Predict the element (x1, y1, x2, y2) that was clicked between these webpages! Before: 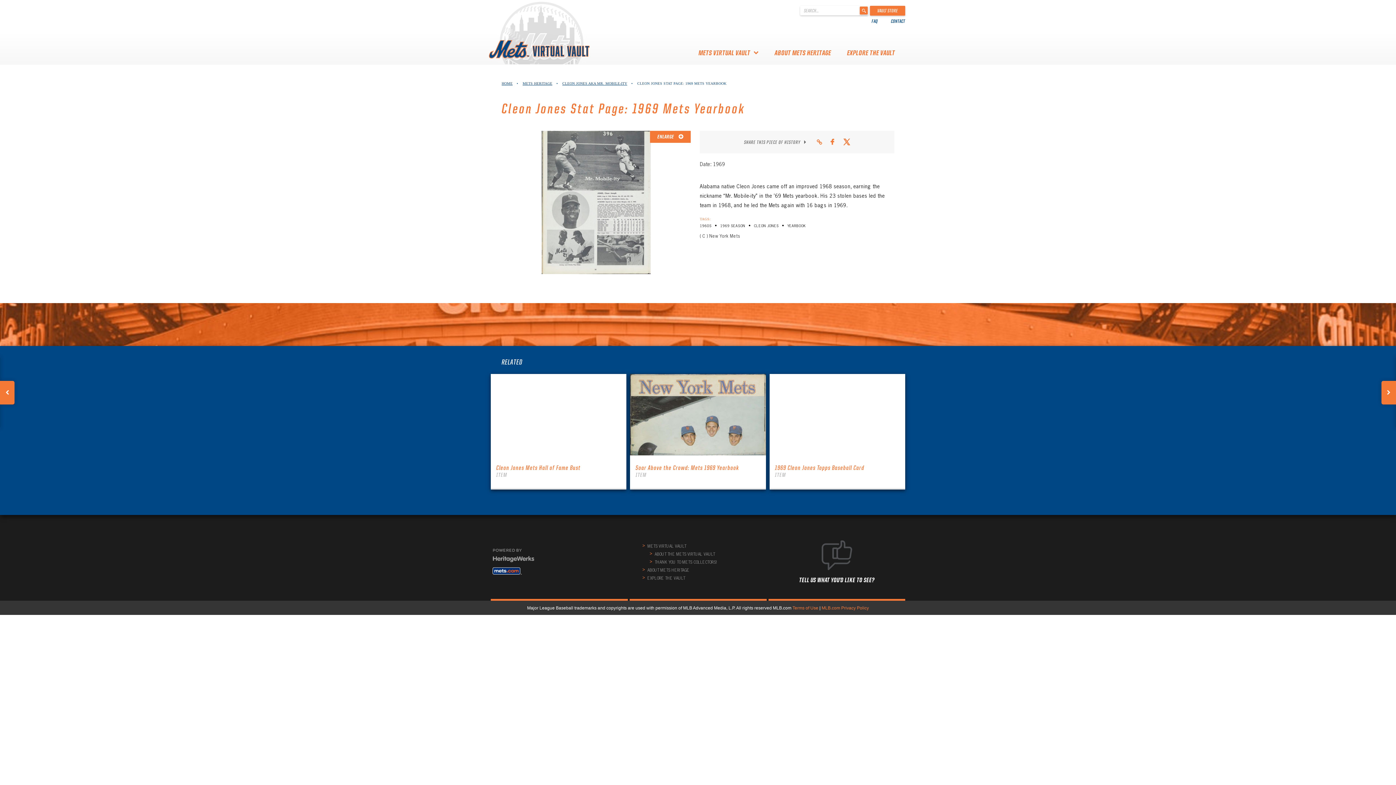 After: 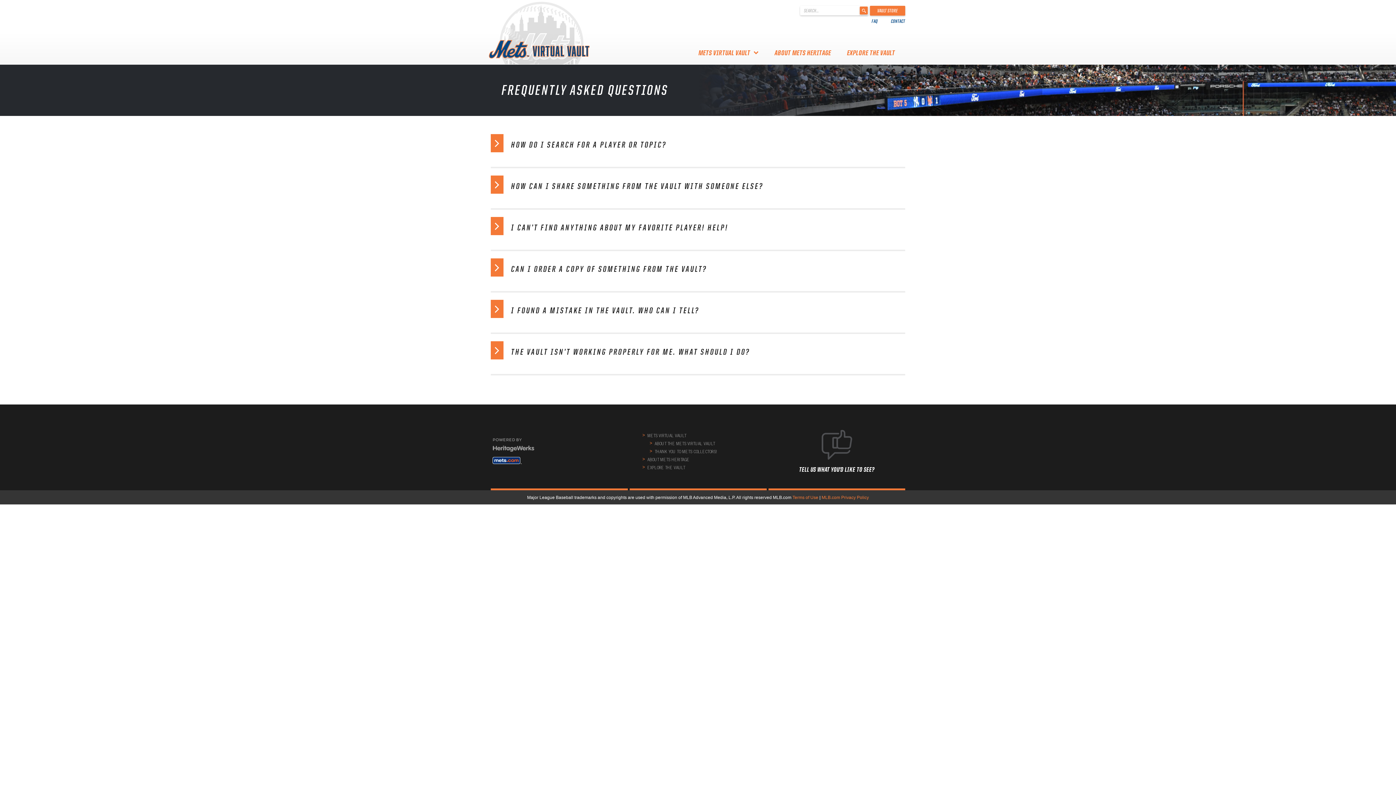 Action: bbox: (871, 18, 878, 23) label: FAQ